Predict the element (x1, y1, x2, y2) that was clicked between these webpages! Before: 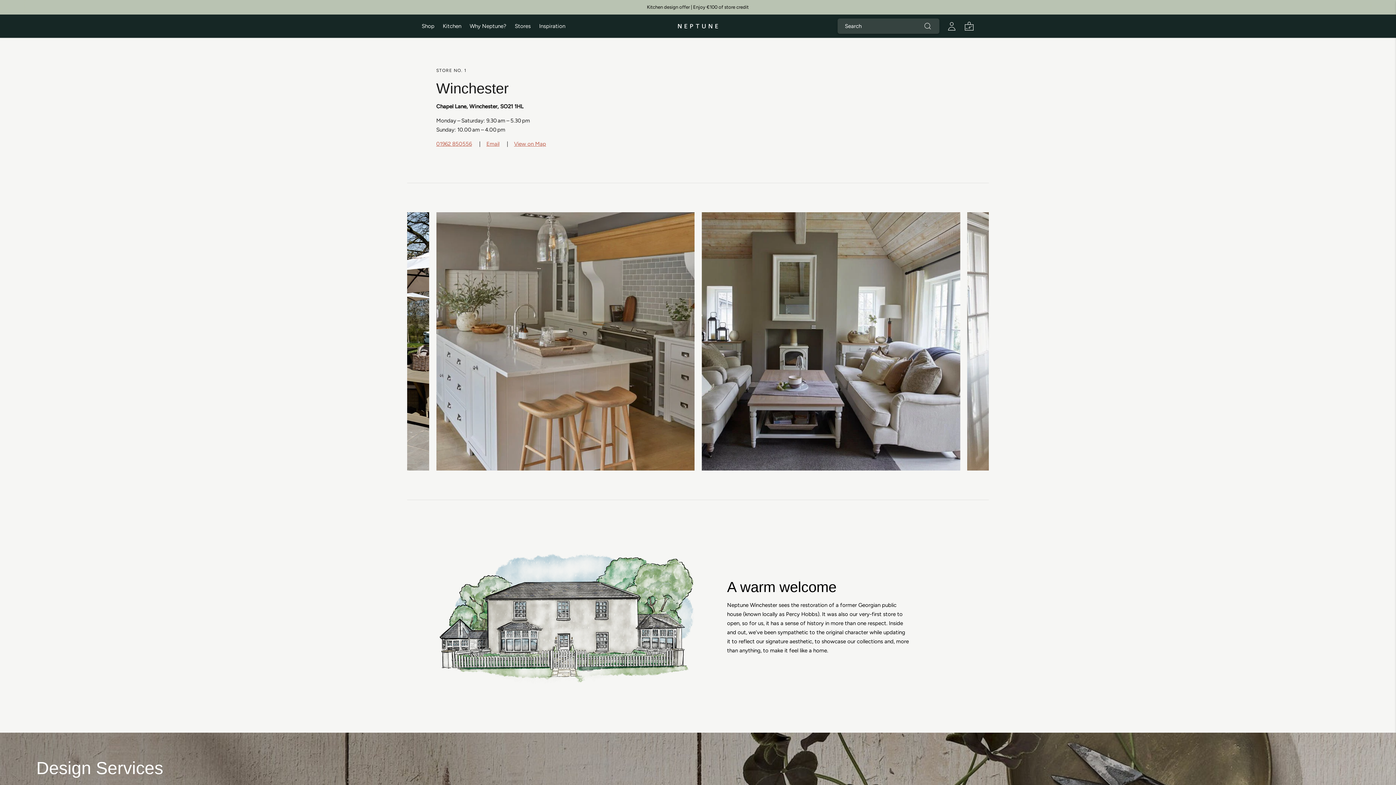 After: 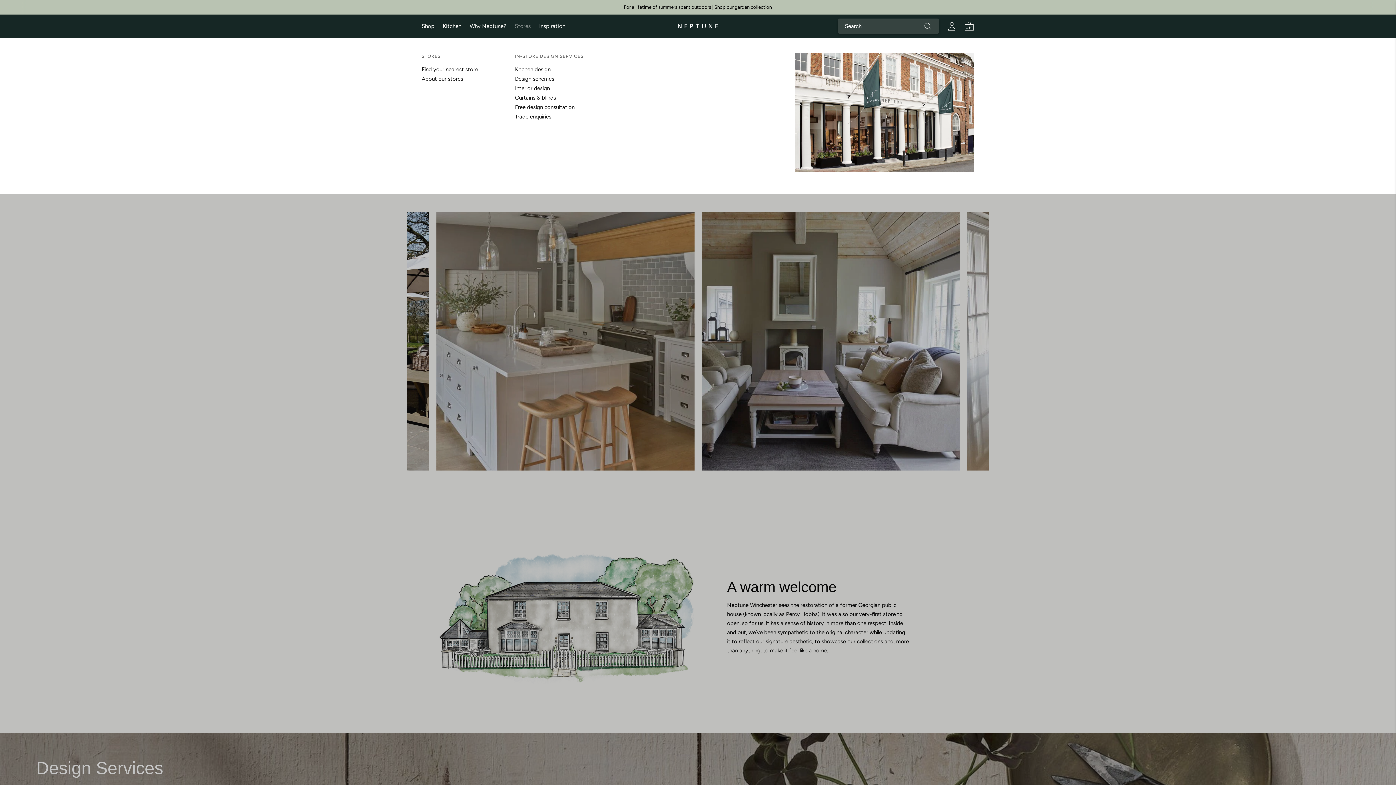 Action: bbox: (514, 18, 530, 34) label: Stores